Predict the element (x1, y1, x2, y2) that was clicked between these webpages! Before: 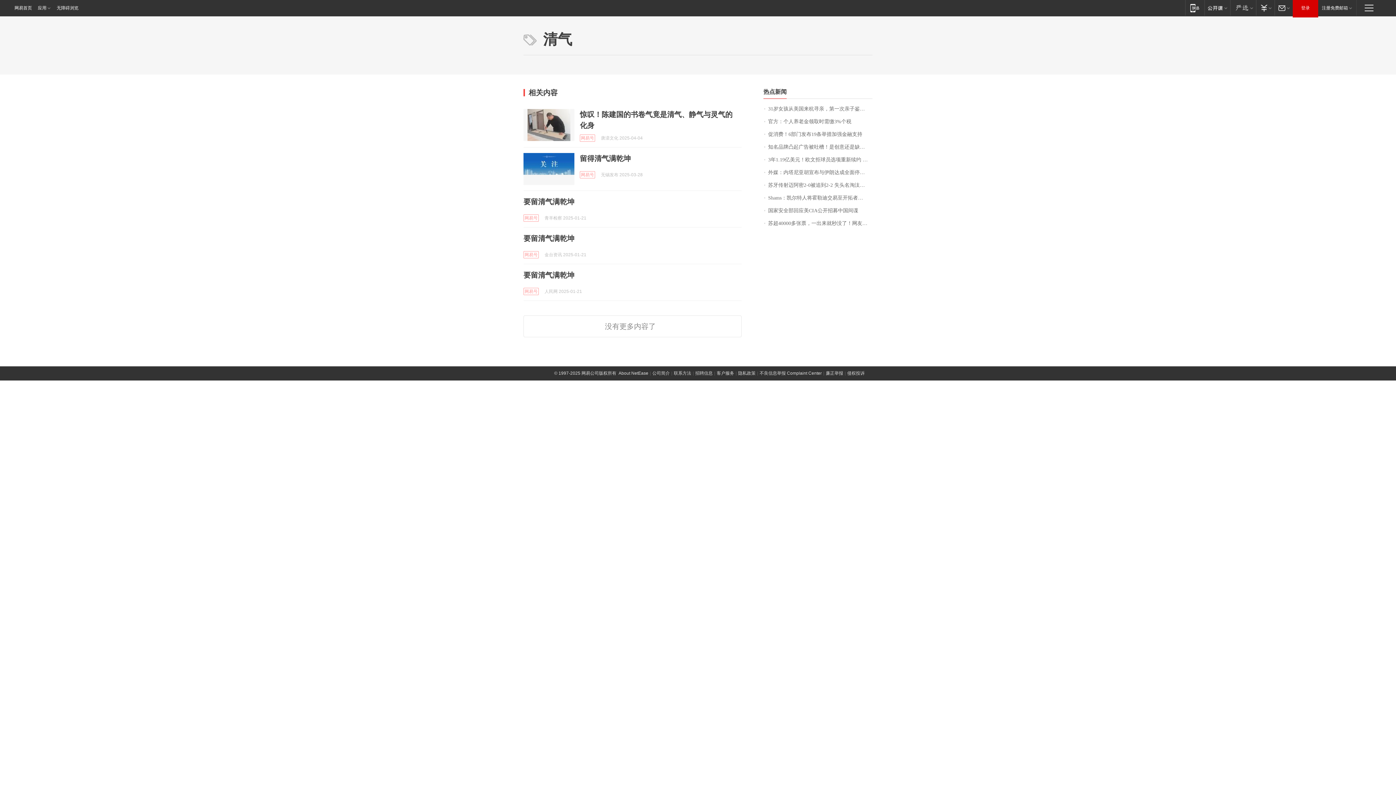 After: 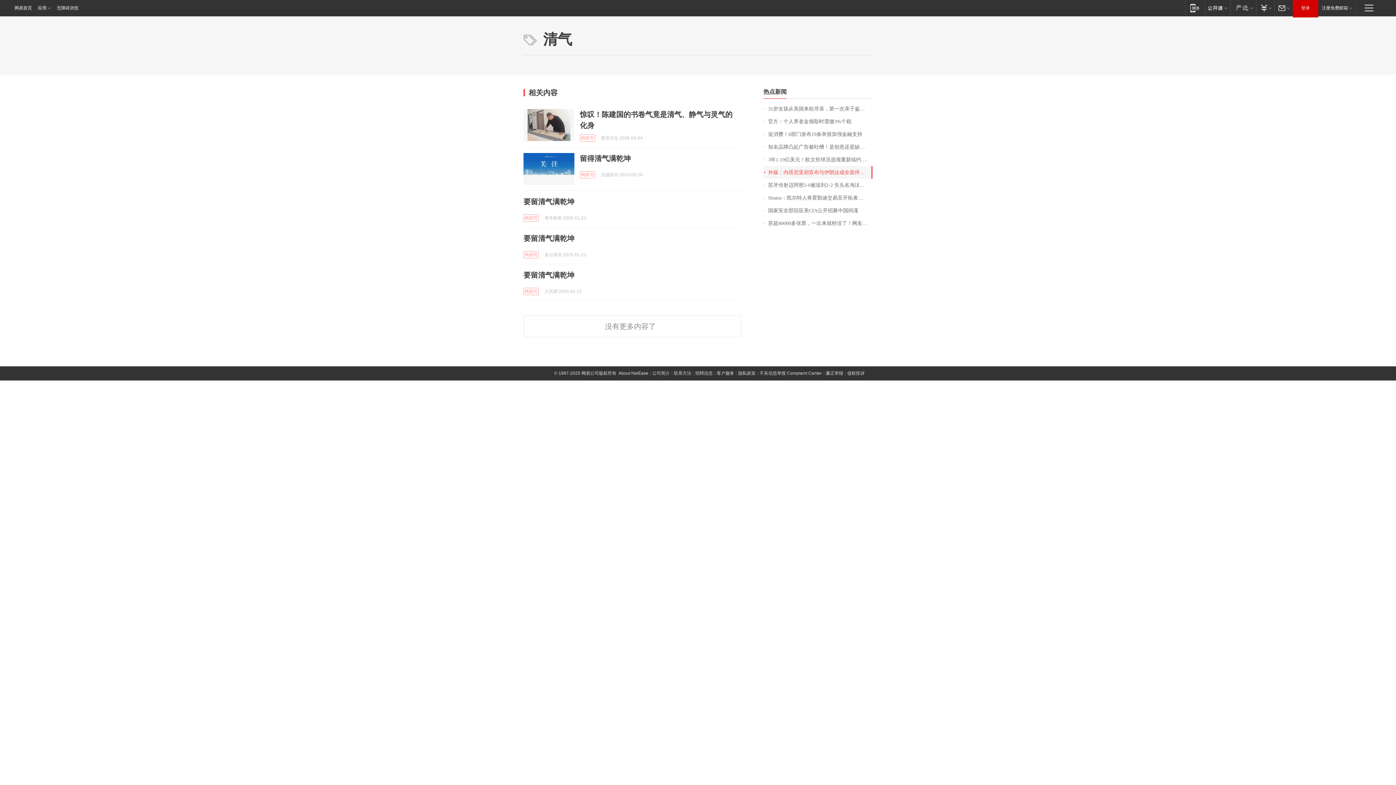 Action: bbox: (763, 166, 872, 178) label: 外媒：内塔尼亚胡宣布与伊朗达成全面停火协议